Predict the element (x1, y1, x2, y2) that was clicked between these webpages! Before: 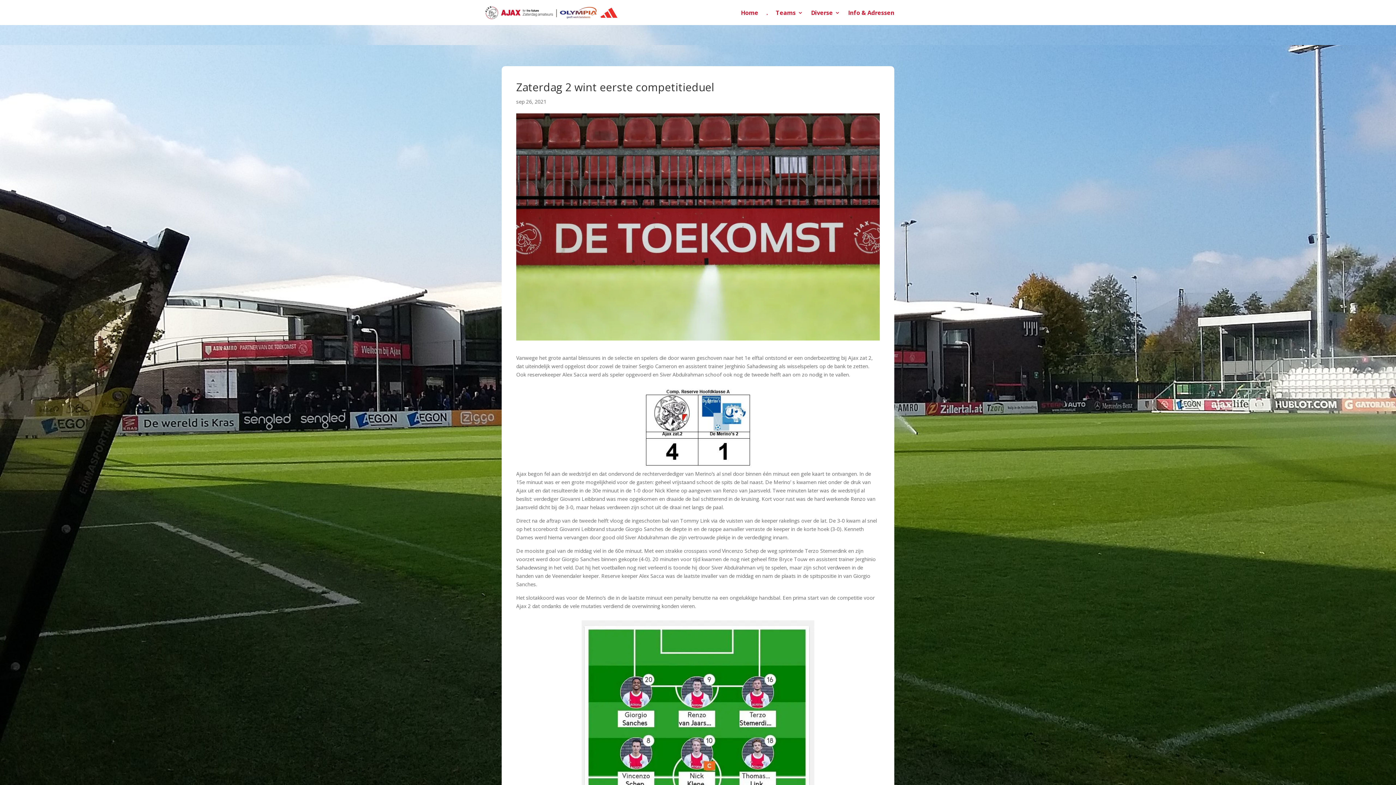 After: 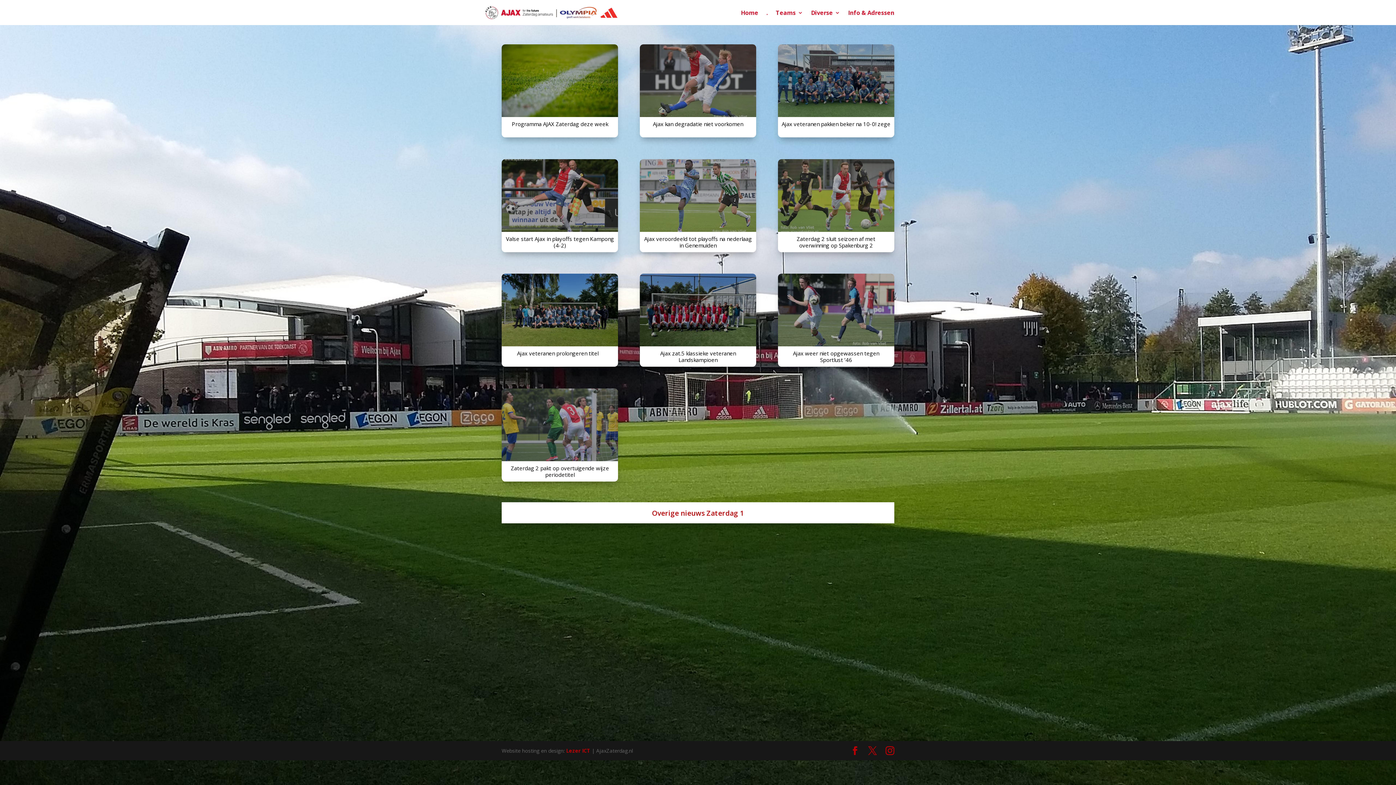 Action: bbox: (741, 10, 758, 18) label: Home